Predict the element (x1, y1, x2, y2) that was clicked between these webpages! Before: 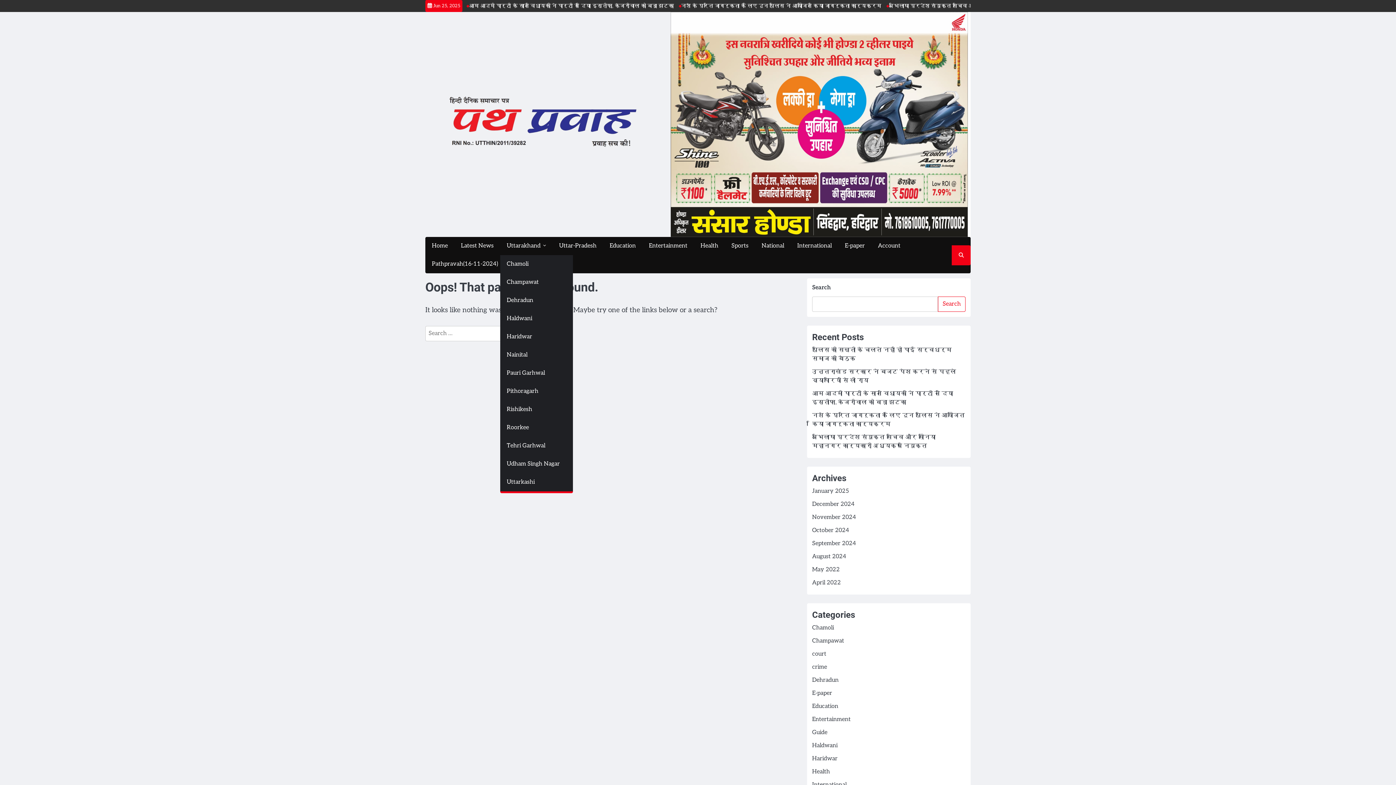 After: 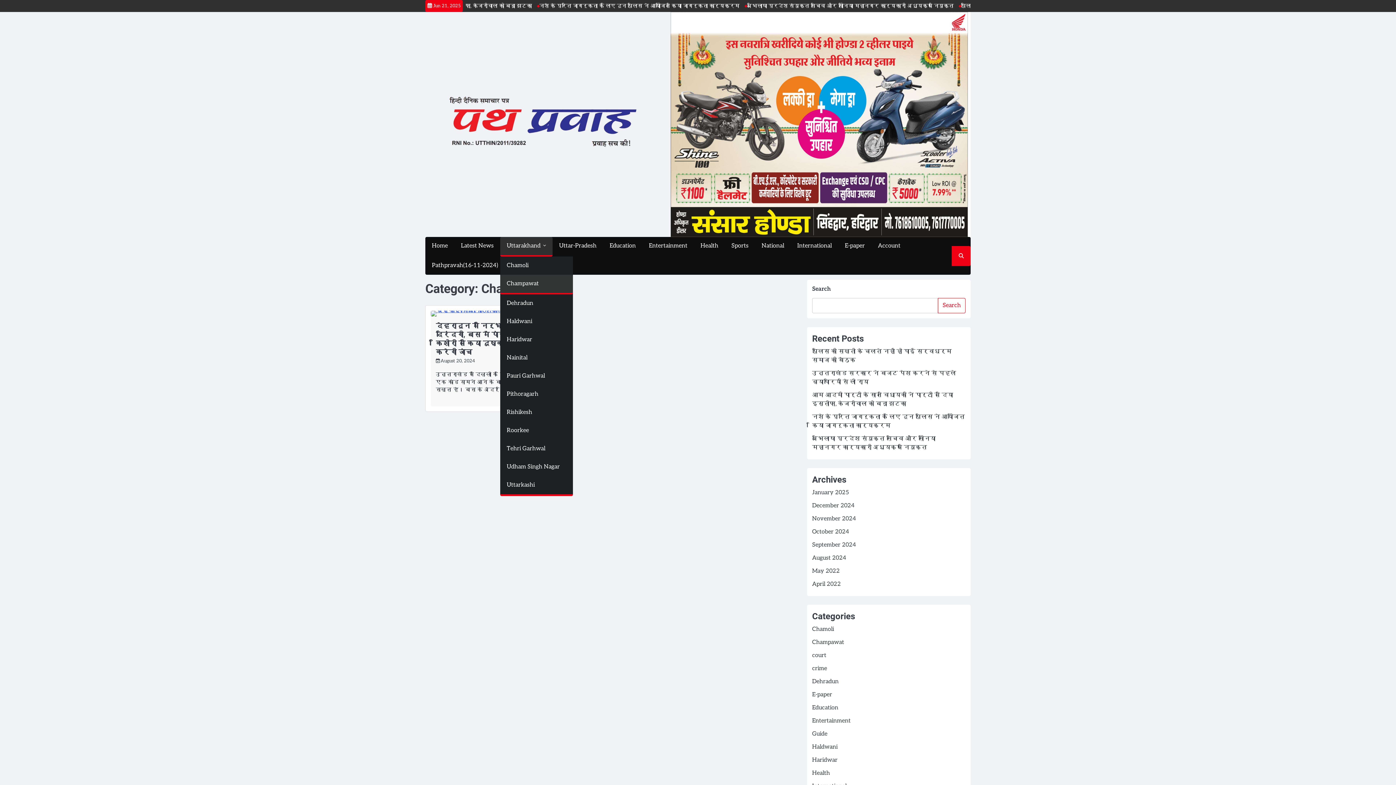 Action: bbox: (500, 273, 573, 291) label: Champawat